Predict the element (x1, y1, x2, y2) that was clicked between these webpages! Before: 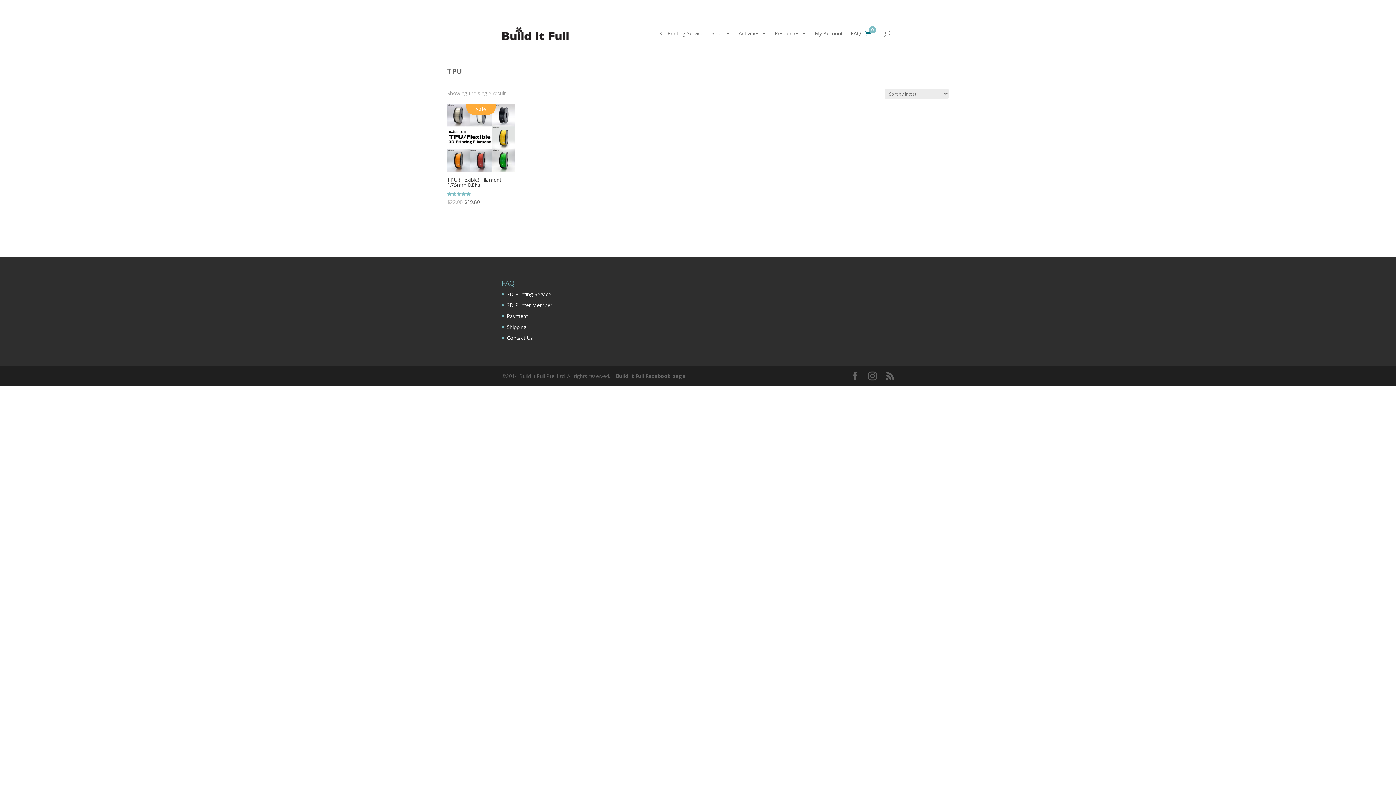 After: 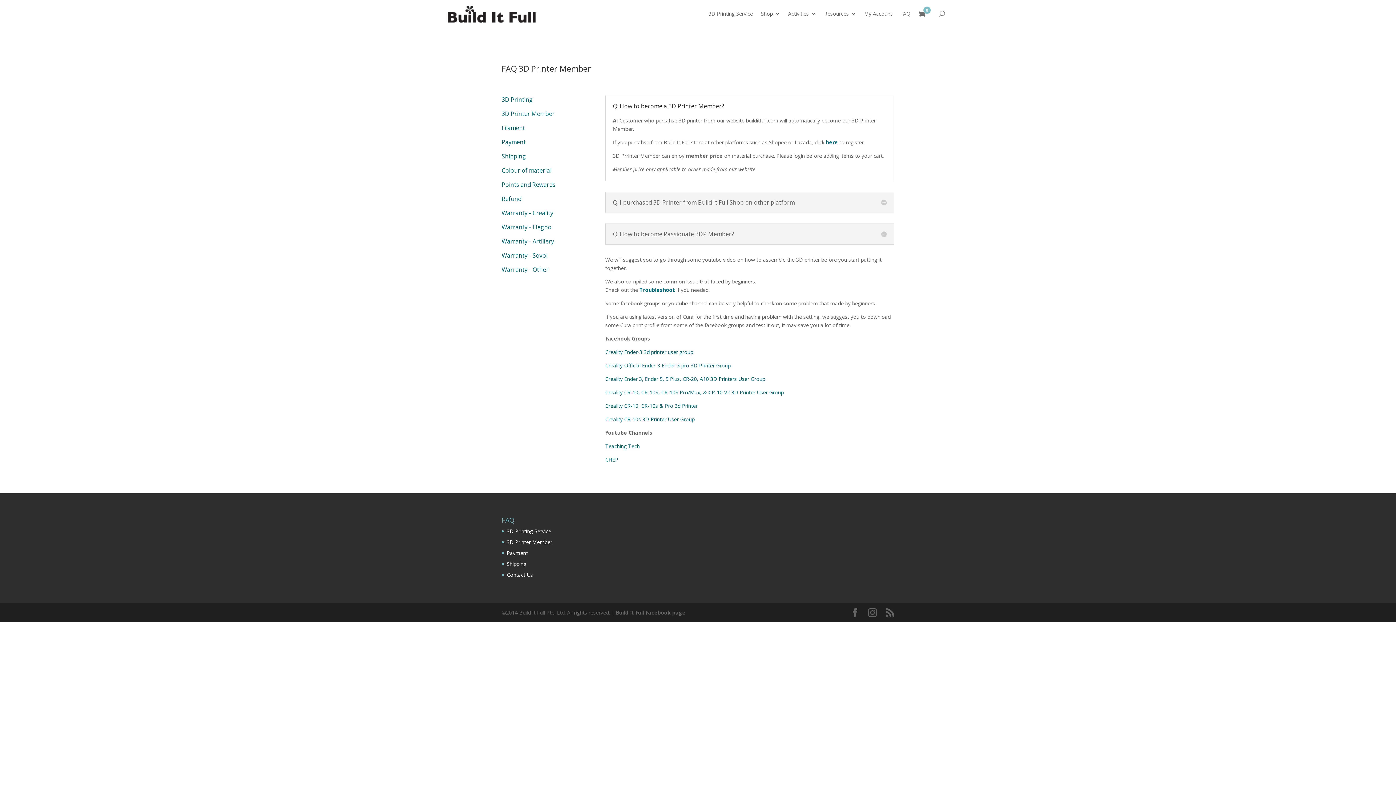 Action: label: 3D Printer Member bbox: (506, 301, 552, 308)